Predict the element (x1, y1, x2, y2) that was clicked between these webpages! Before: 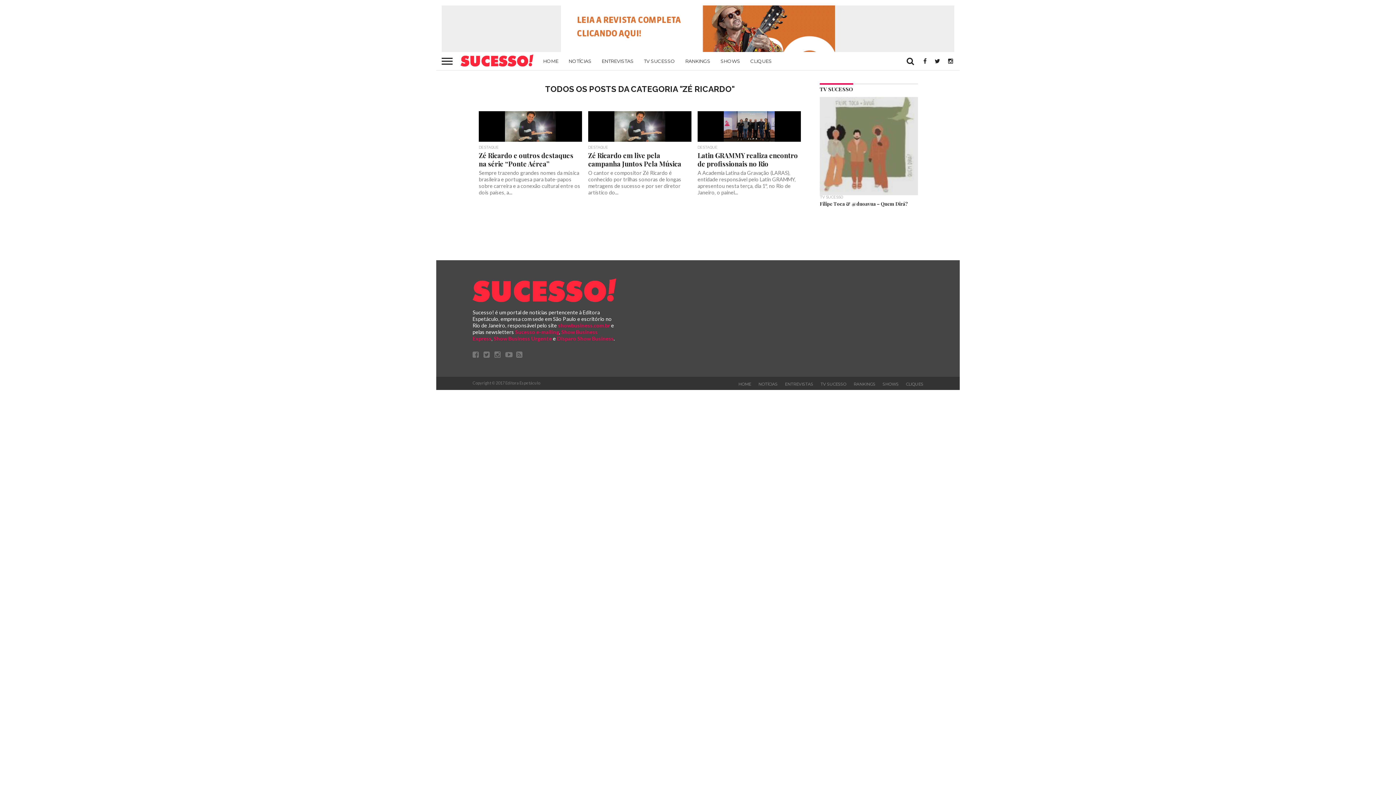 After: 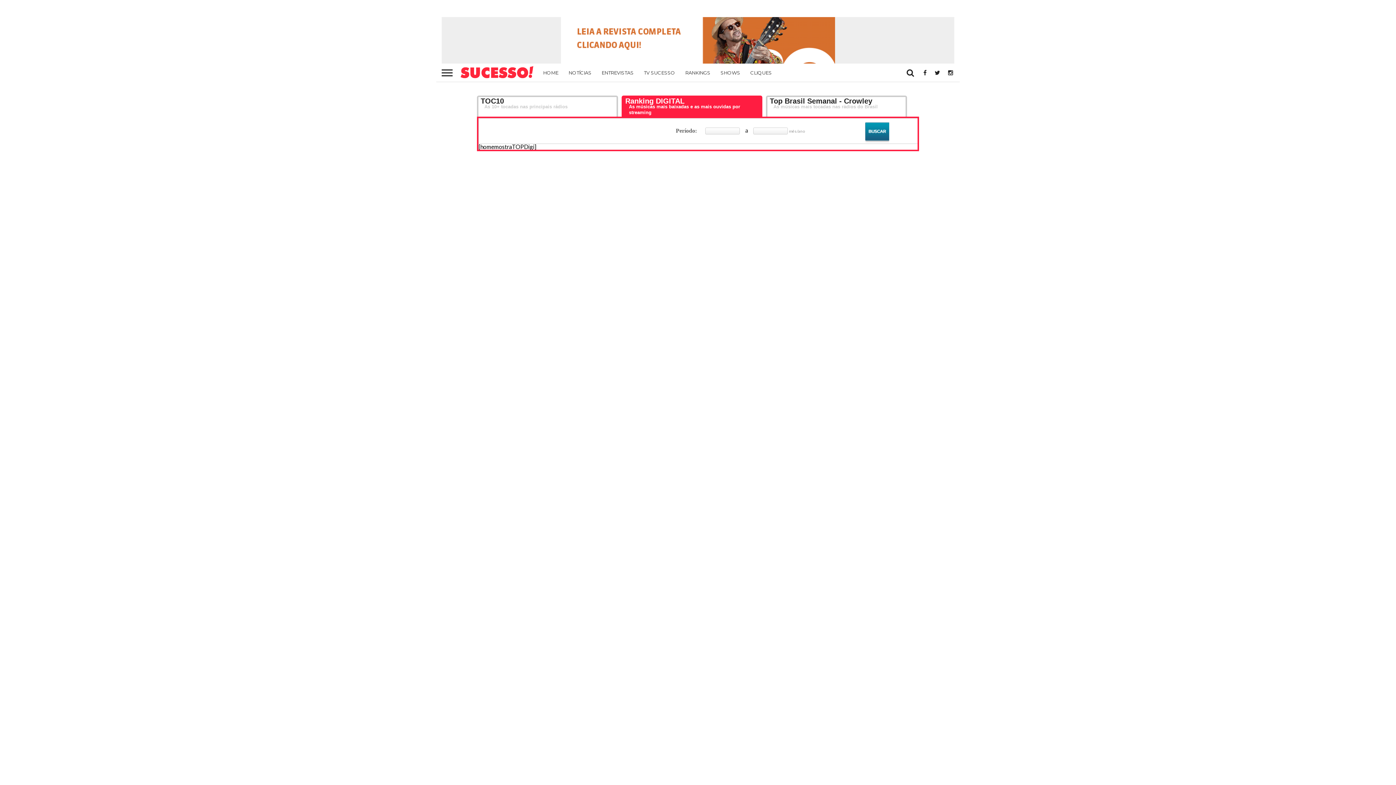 Action: label: RANKINGS bbox: (680, 52, 715, 70)